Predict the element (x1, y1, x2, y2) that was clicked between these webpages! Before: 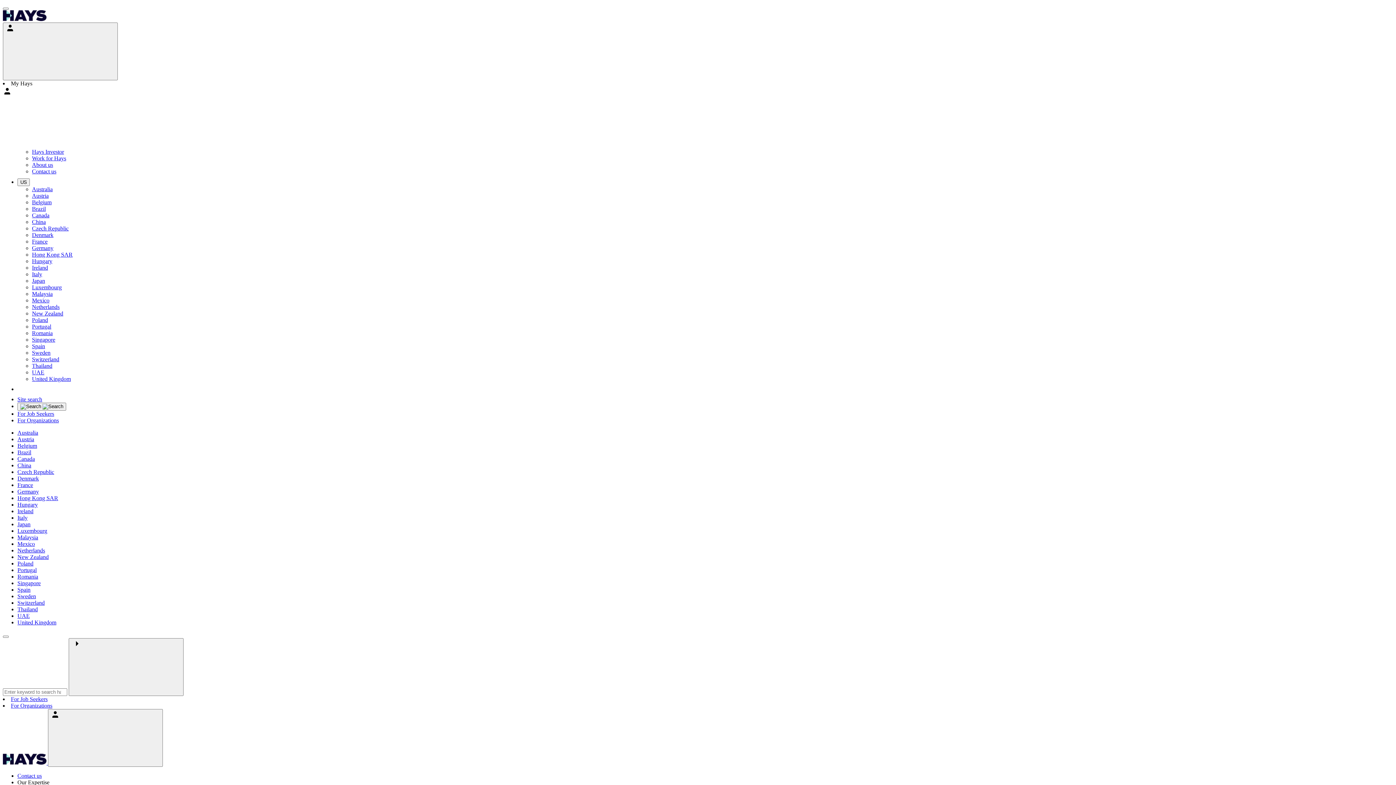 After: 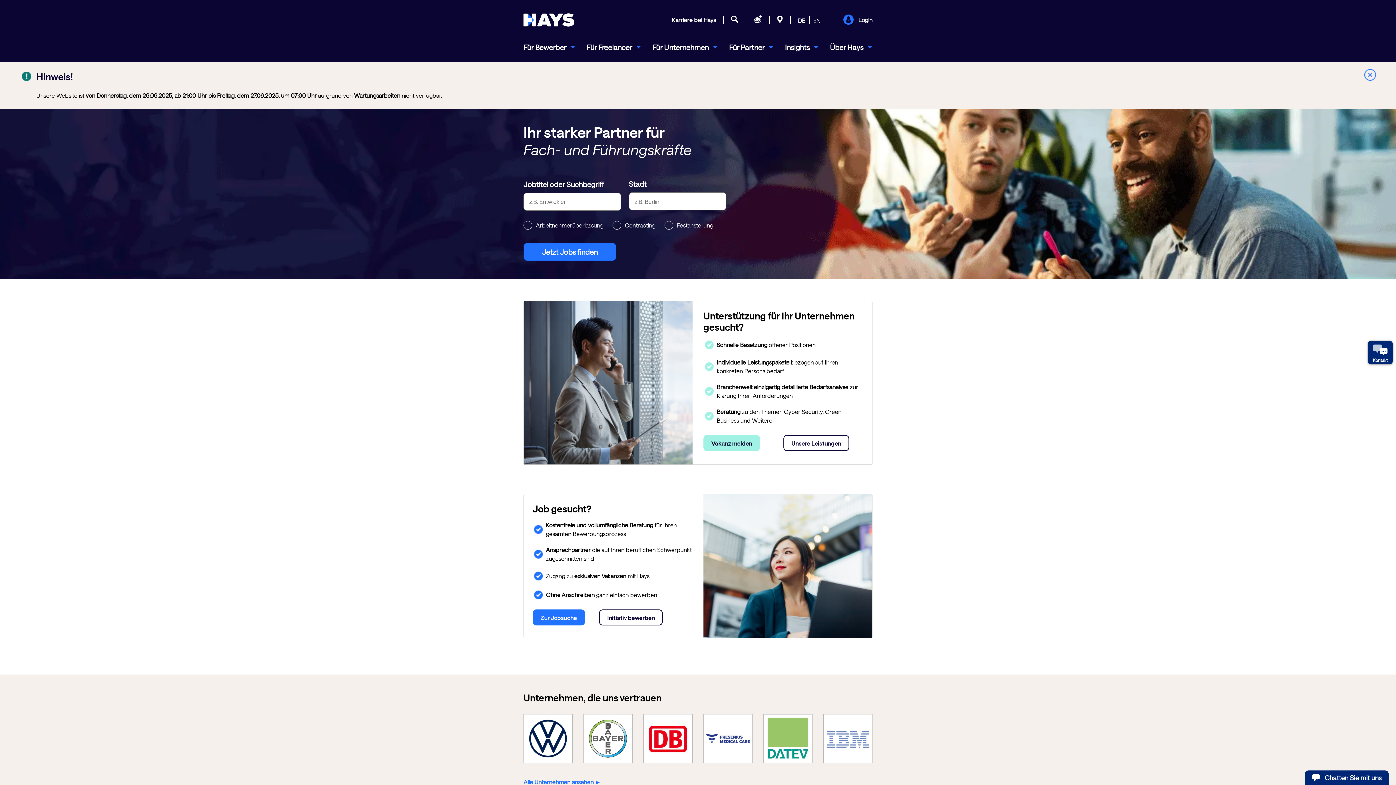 Action: label: Germany bbox: (32, 245, 53, 251)